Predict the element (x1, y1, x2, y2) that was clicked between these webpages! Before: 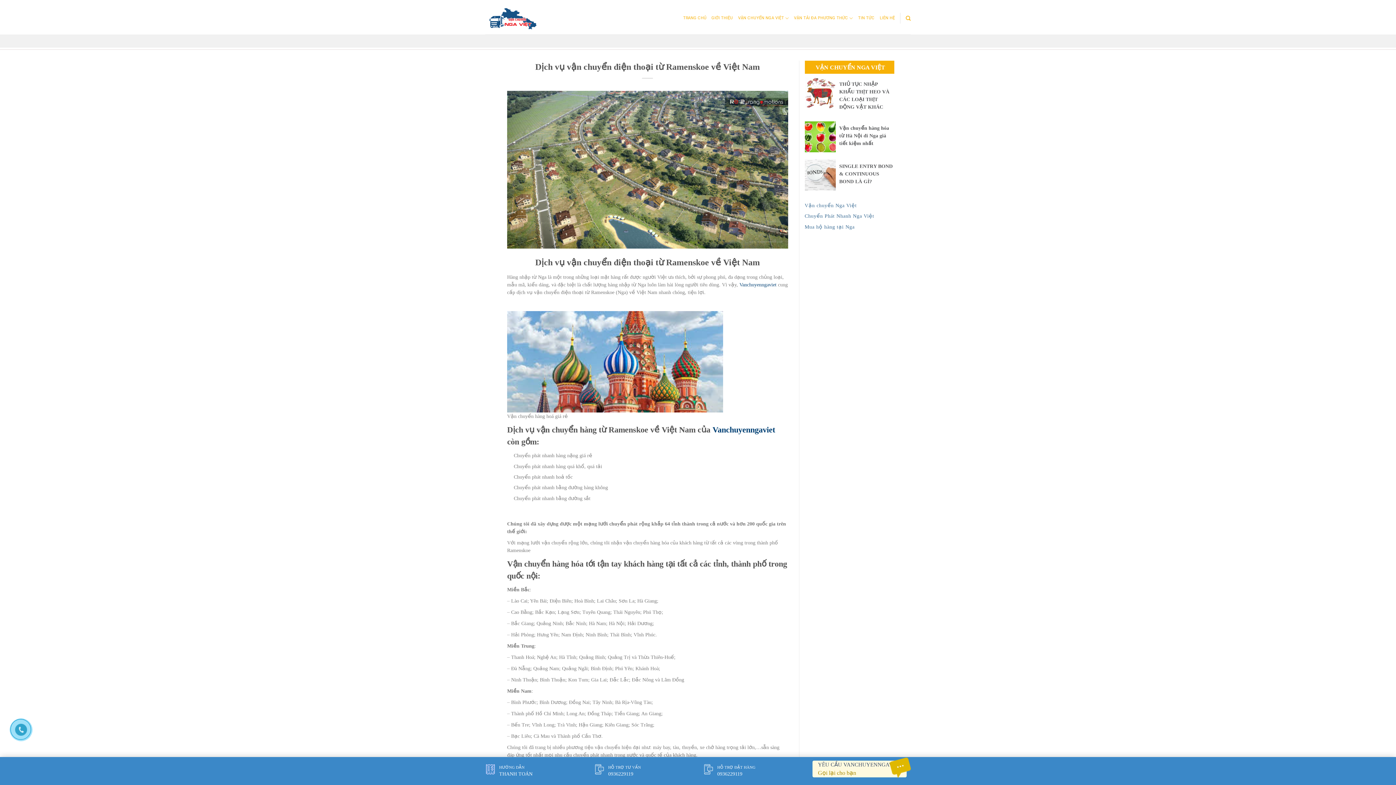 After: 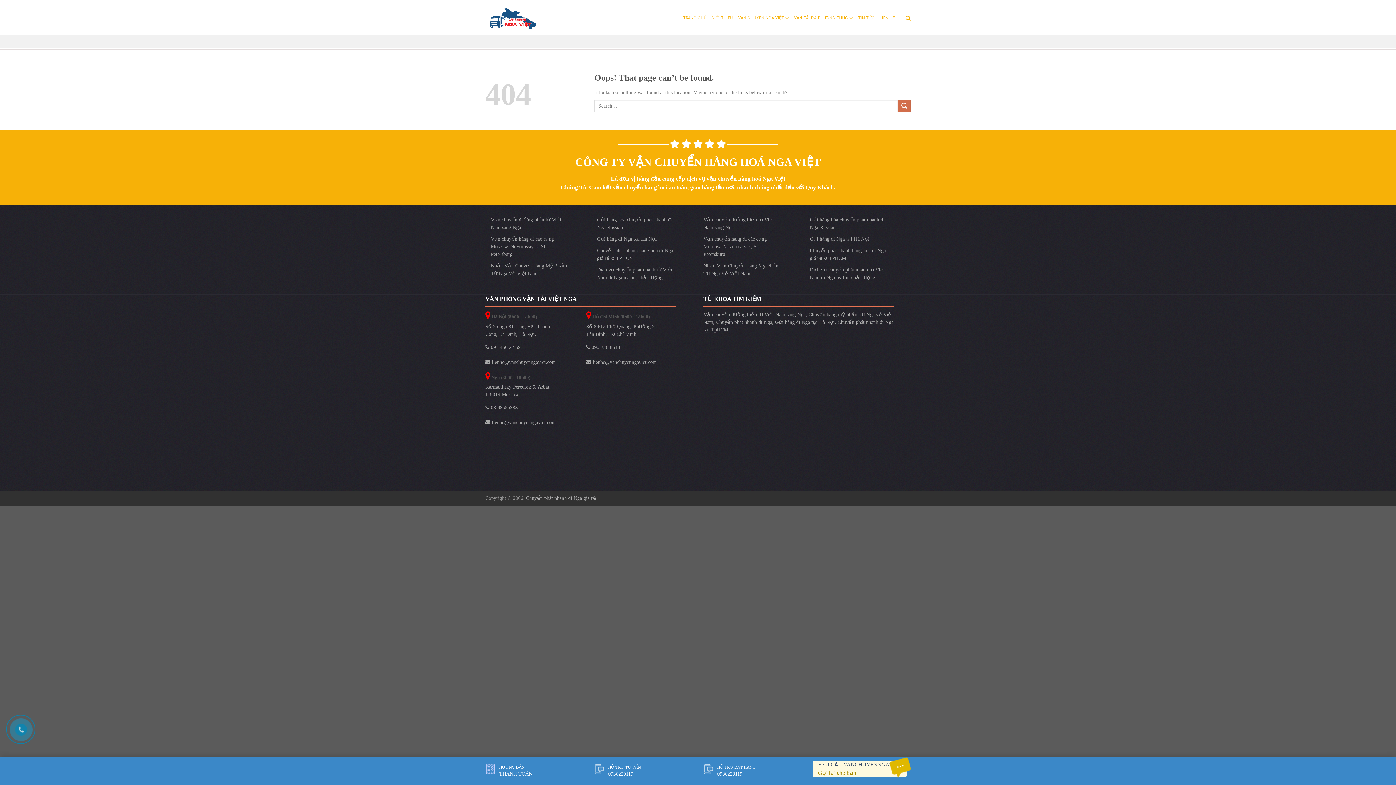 Action: bbox: (804, 224, 854, 229) label: Mua hộ hàng tại Nga